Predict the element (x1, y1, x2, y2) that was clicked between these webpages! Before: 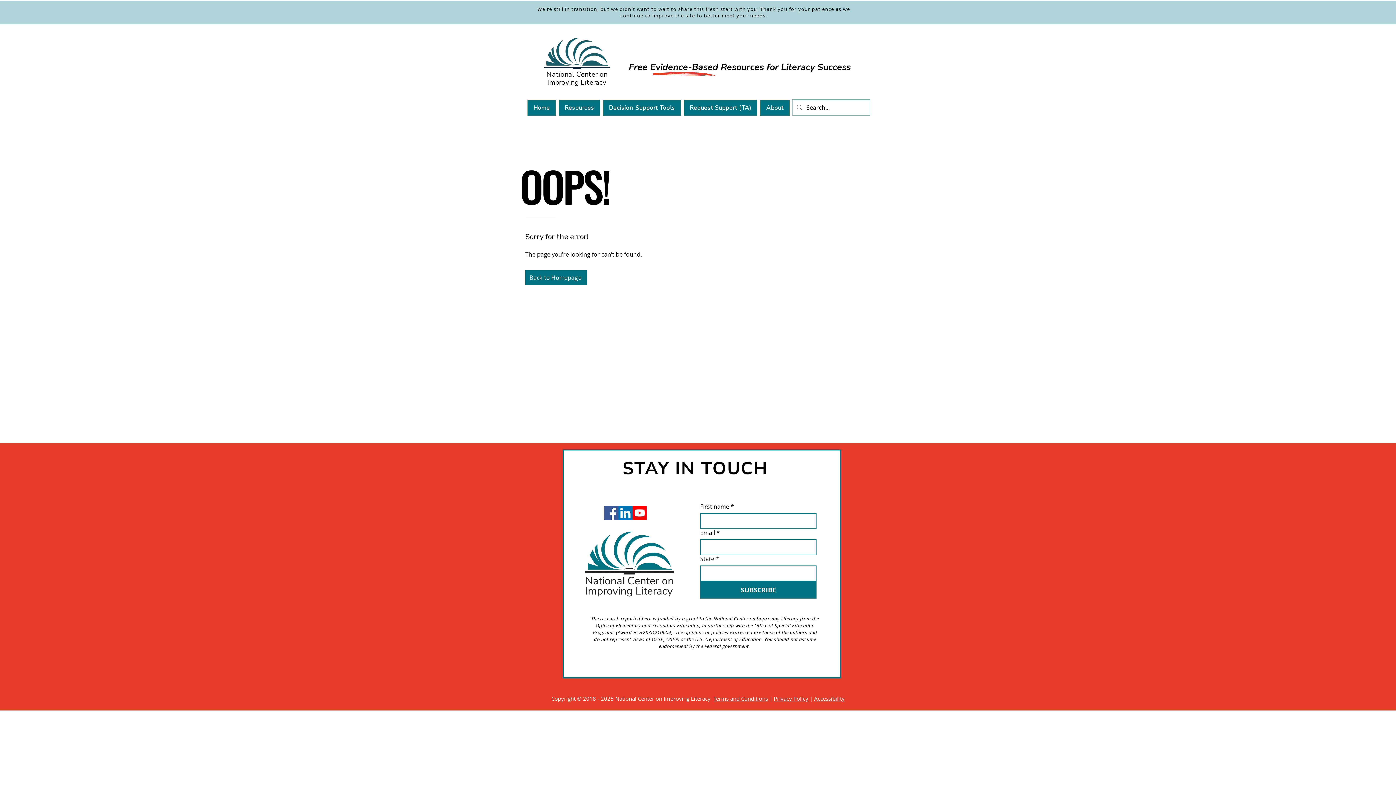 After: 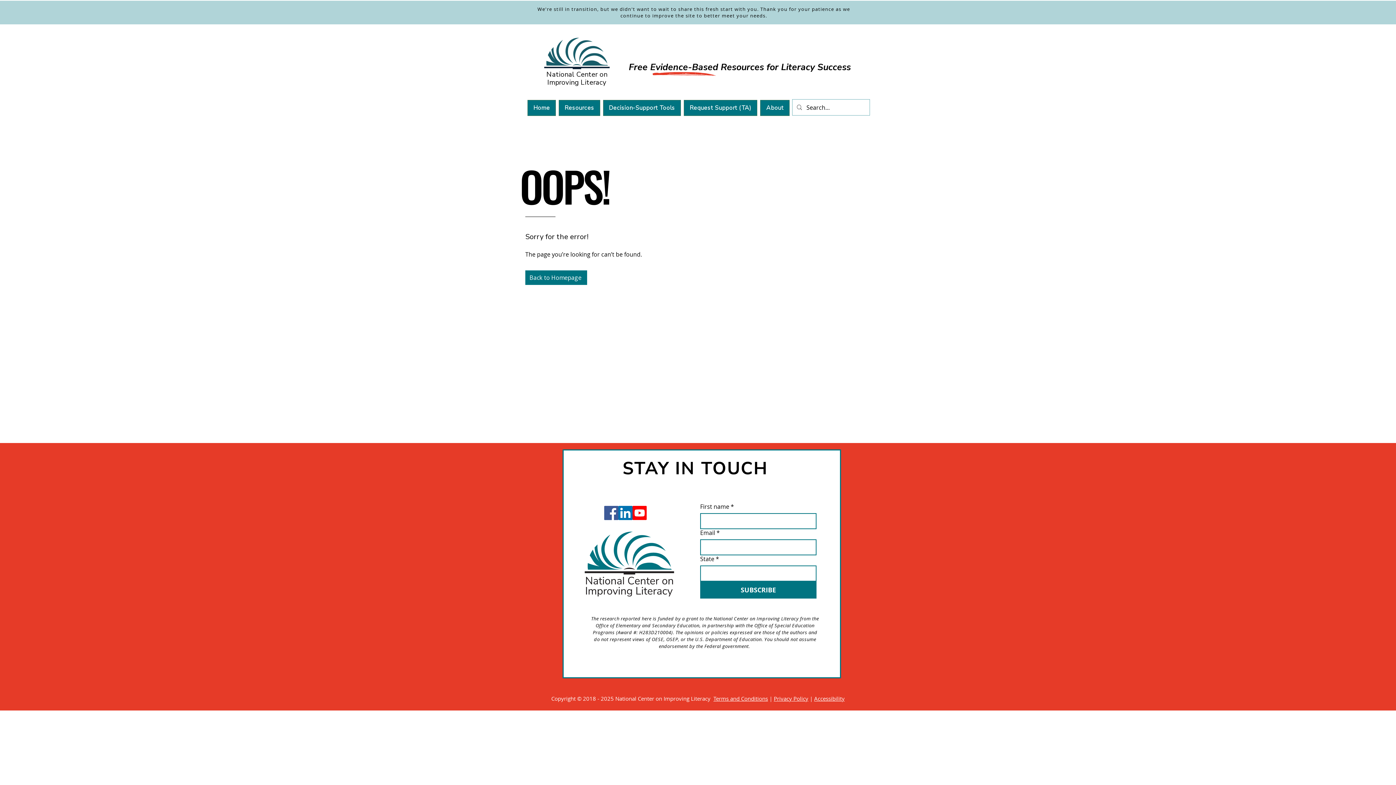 Action: bbox: (603, 100, 681, 116) label: Decision-Support Tools